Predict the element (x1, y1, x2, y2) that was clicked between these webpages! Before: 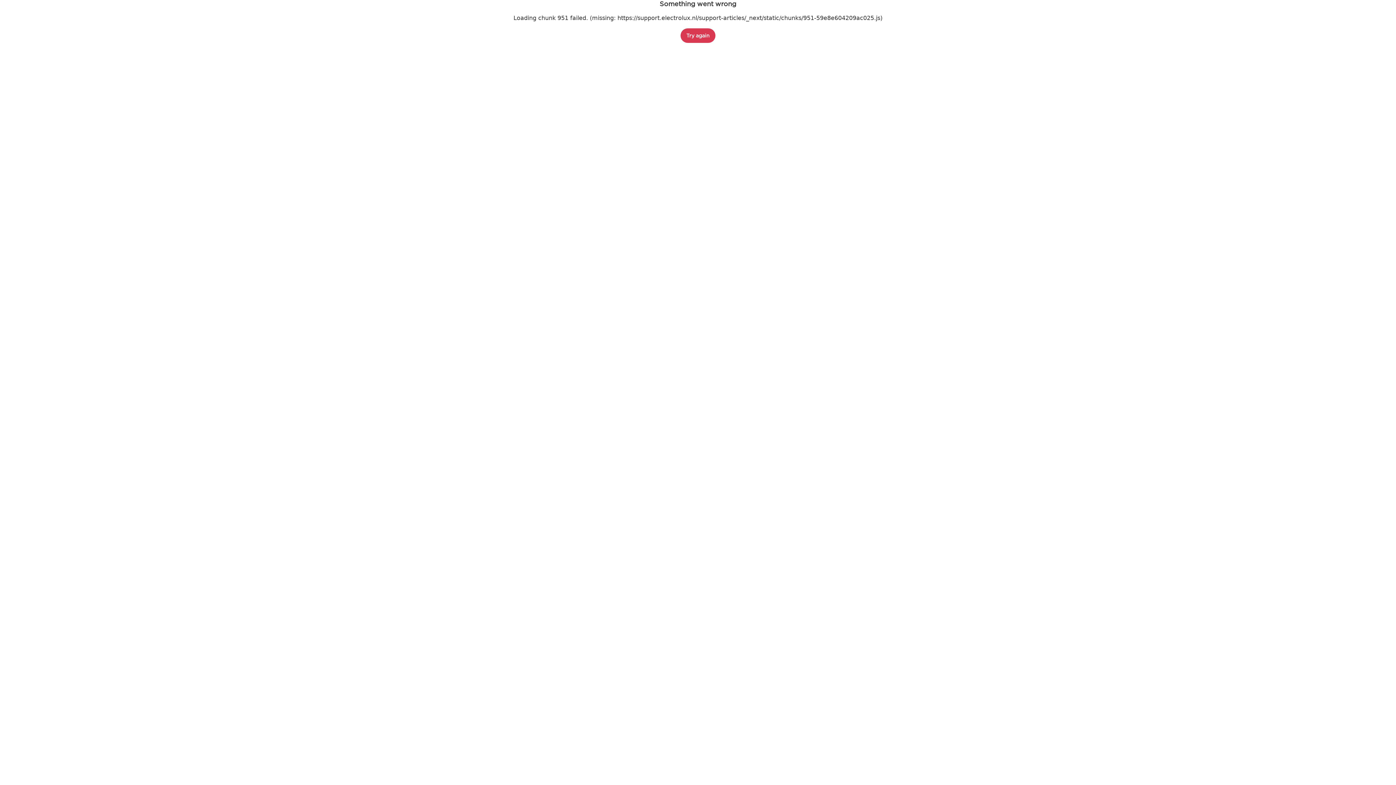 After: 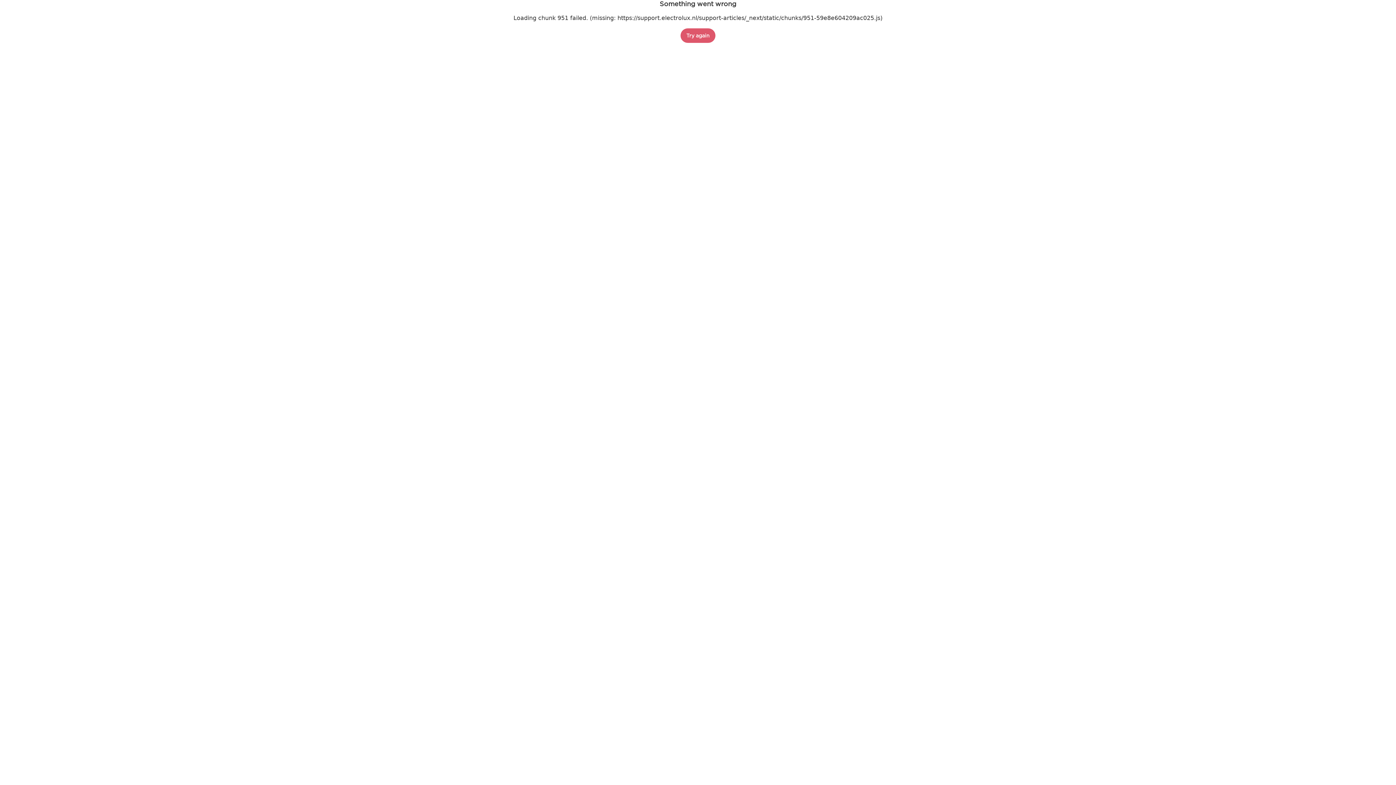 Action: label: Try again bbox: (680, 28, 715, 42)